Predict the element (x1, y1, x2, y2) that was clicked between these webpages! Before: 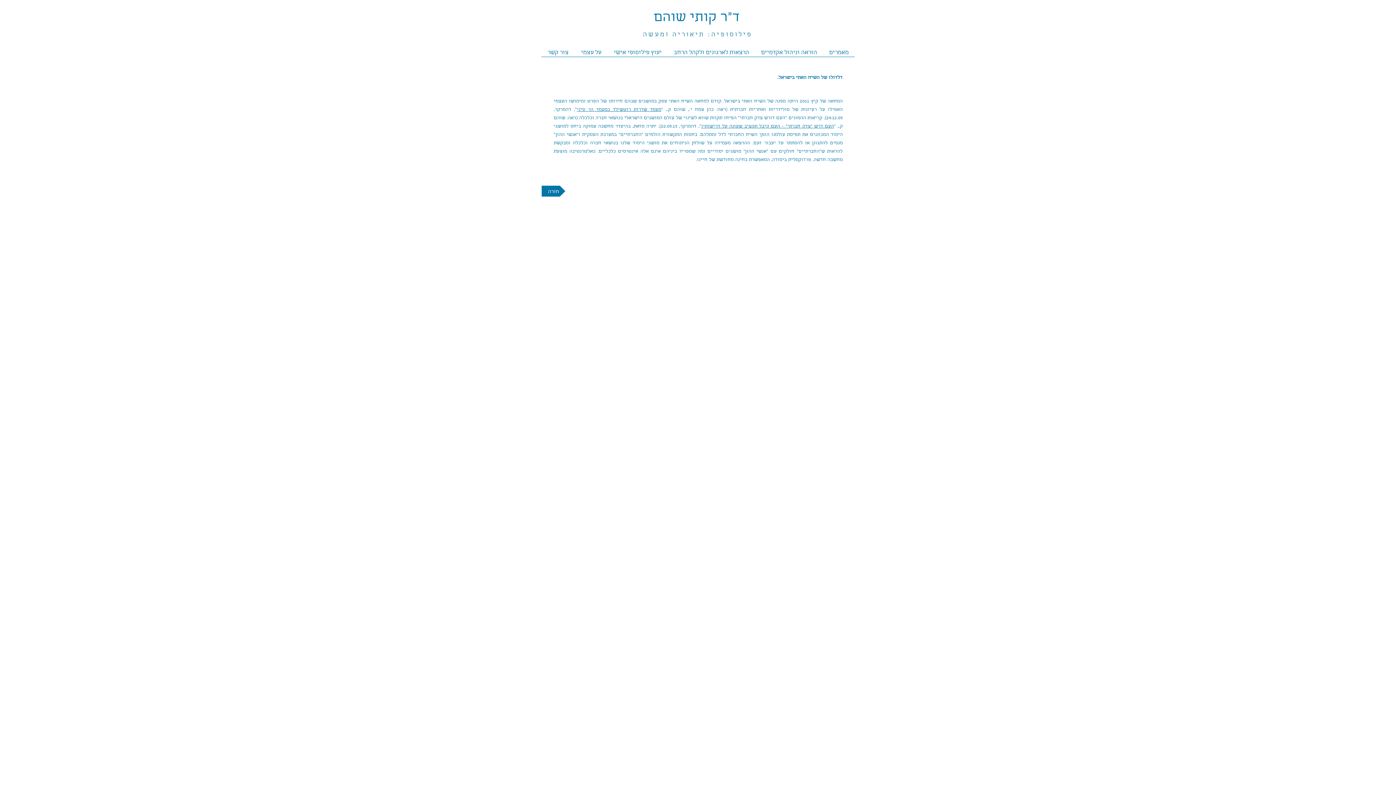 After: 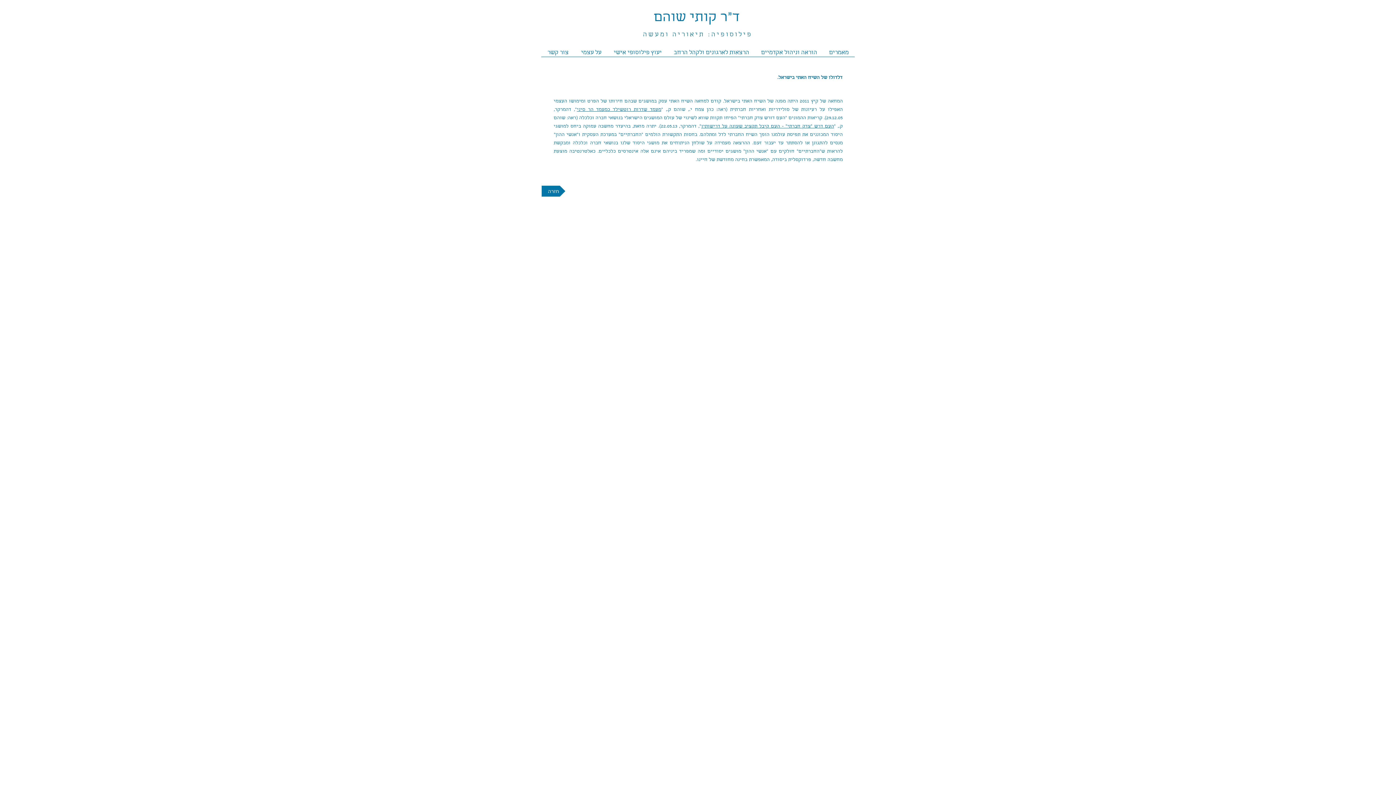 Action: label: העם דרש "צדק חברתי" - העם קיבל תקציב שעונה על דרישותיו bbox: (701, 124, 834, 129)